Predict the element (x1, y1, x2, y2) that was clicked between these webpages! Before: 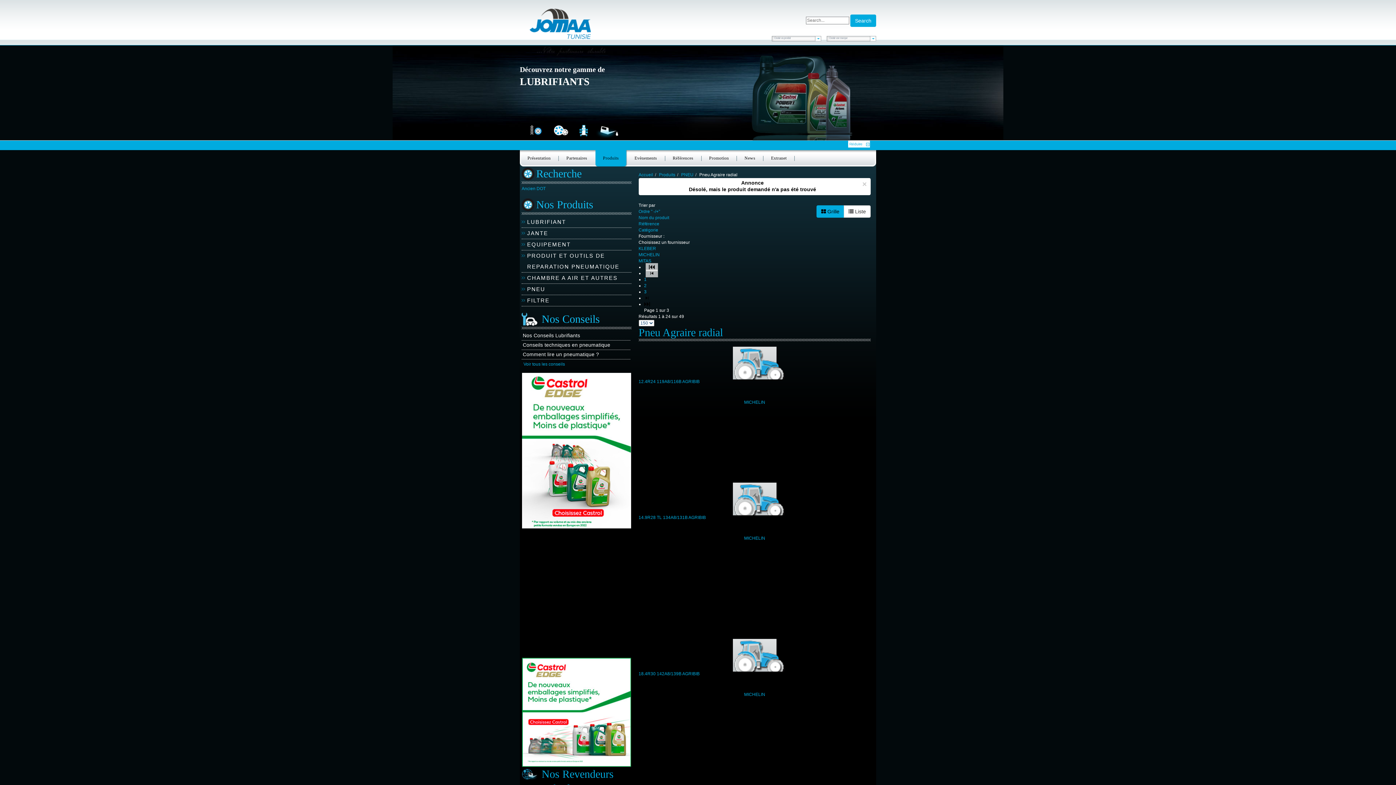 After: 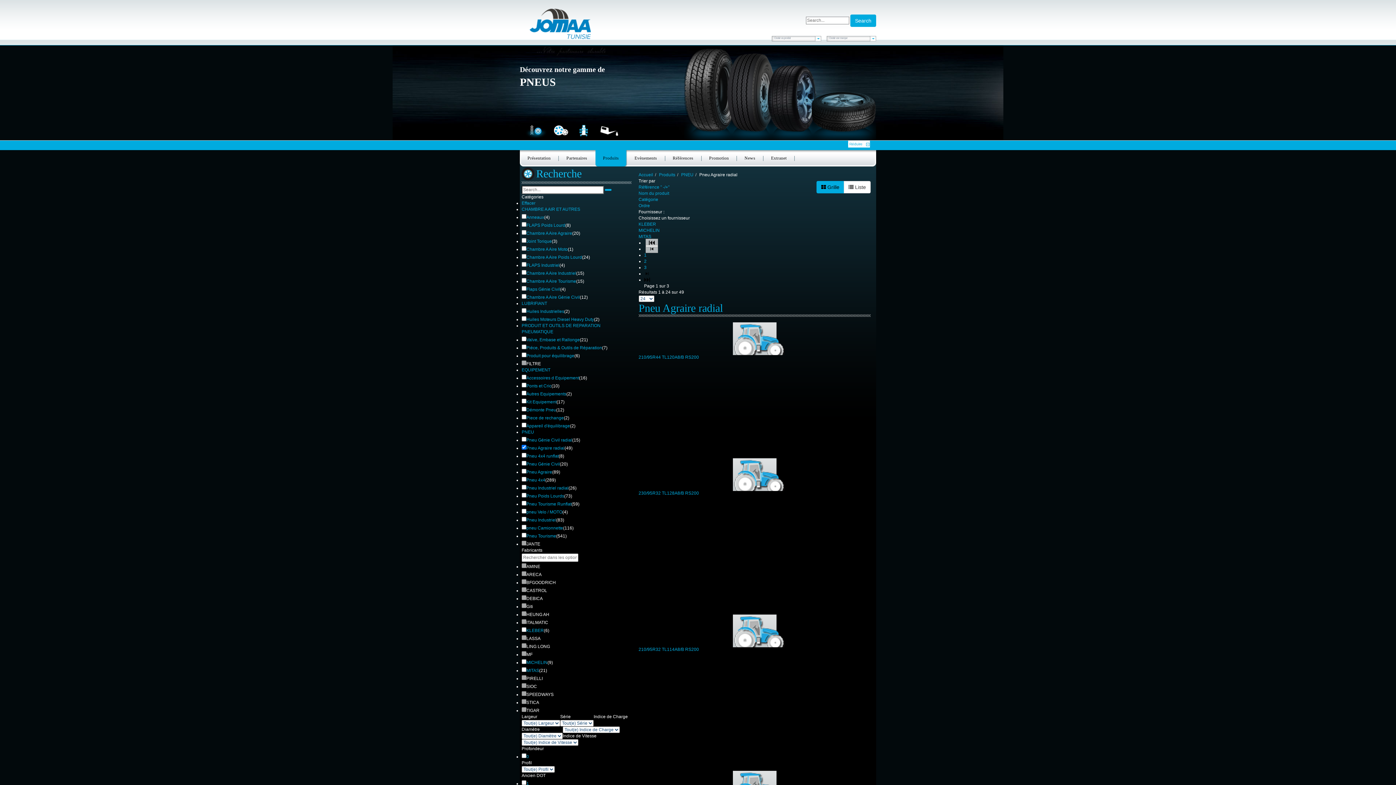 Action: label: Référence bbox: (638, 221, 659, 226)